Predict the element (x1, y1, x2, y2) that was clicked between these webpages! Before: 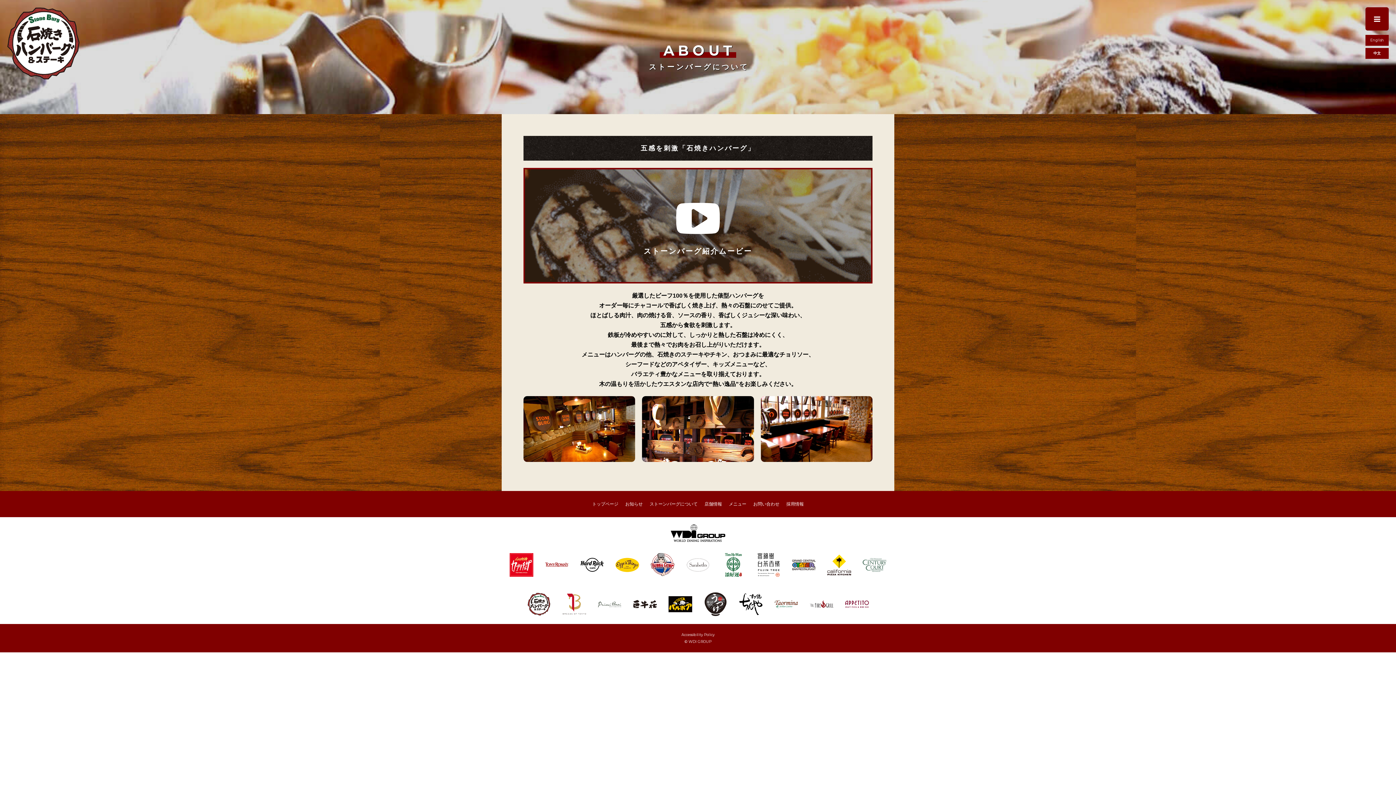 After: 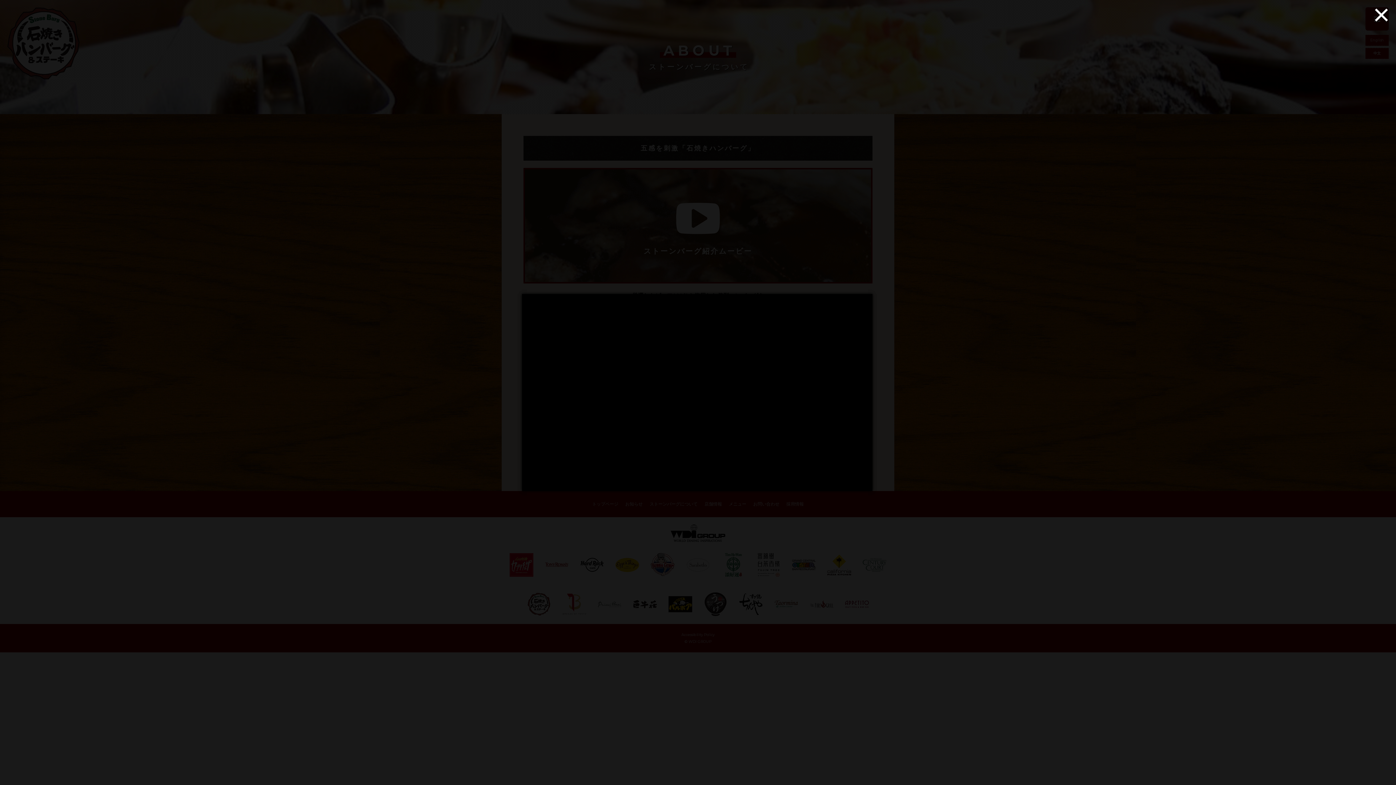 Action: bbox: (525, 169, 871, 282) label: ストーンバーグ紹介ムービー